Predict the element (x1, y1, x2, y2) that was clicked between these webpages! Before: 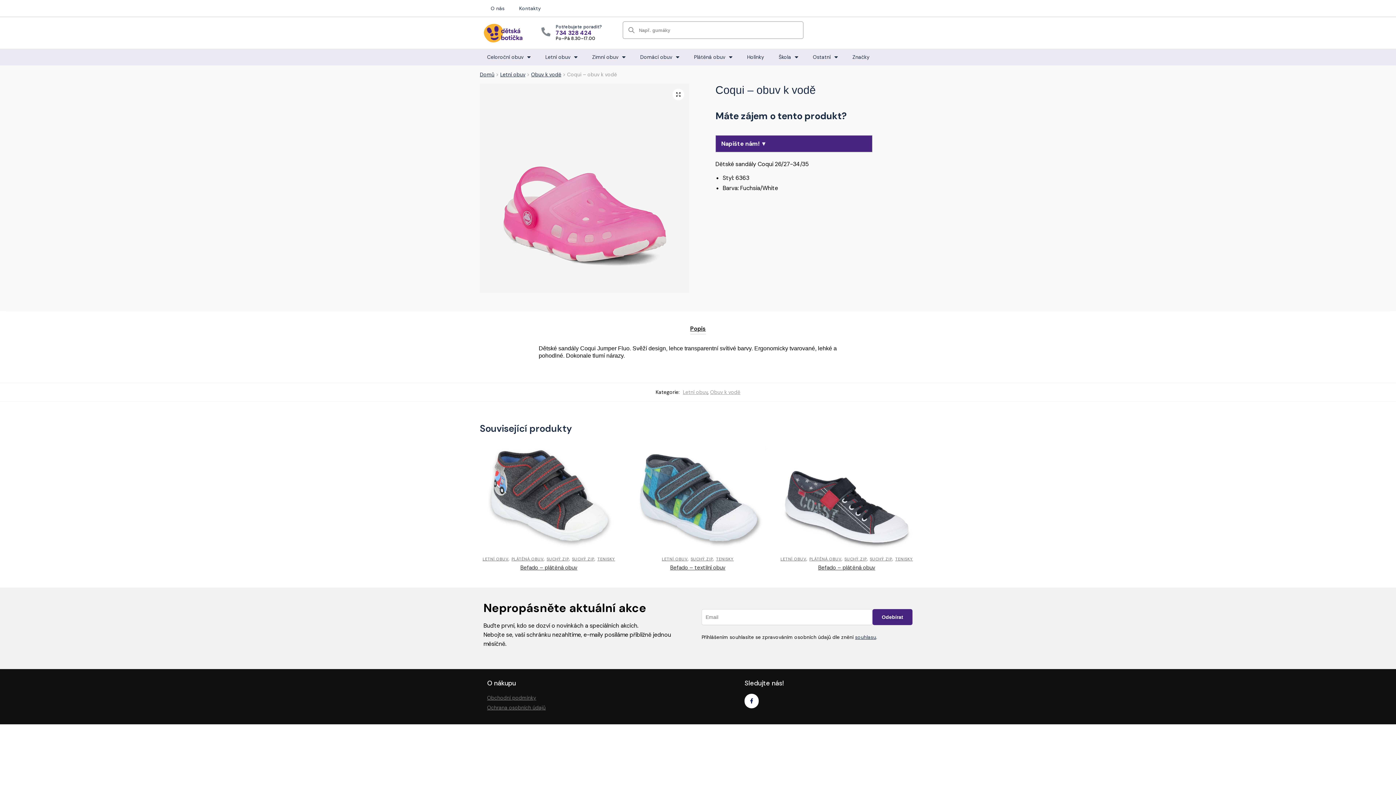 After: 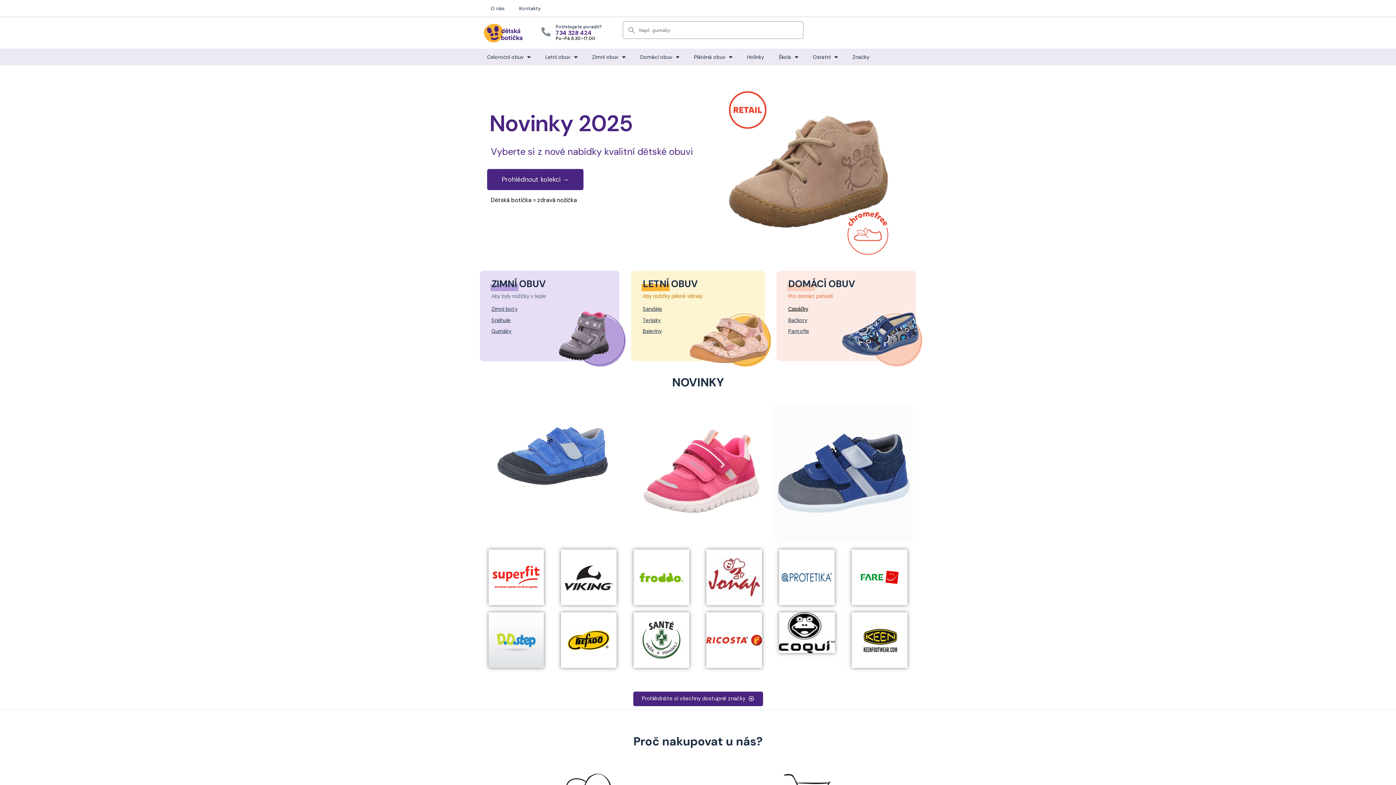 Action: bbox: (480, 71, 494, 77) label: Domů